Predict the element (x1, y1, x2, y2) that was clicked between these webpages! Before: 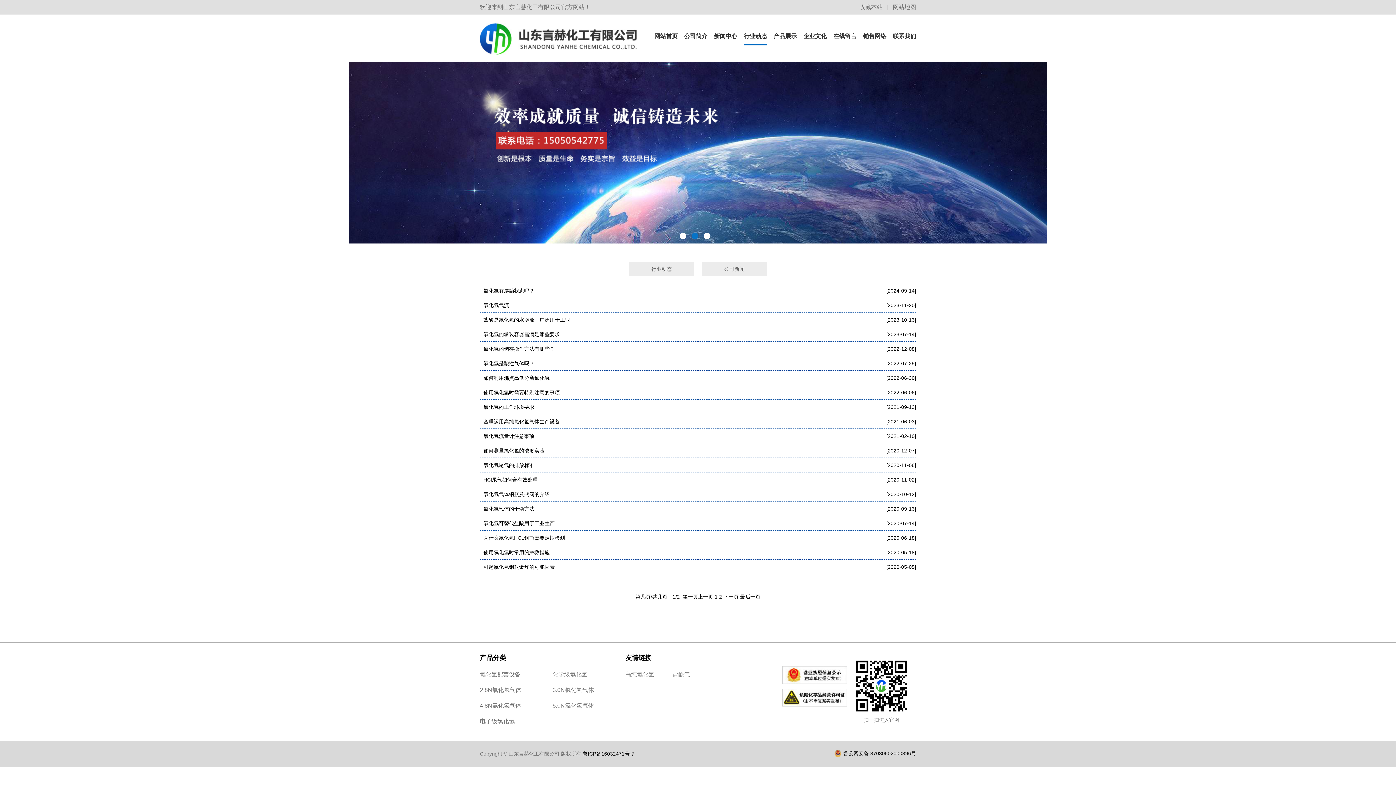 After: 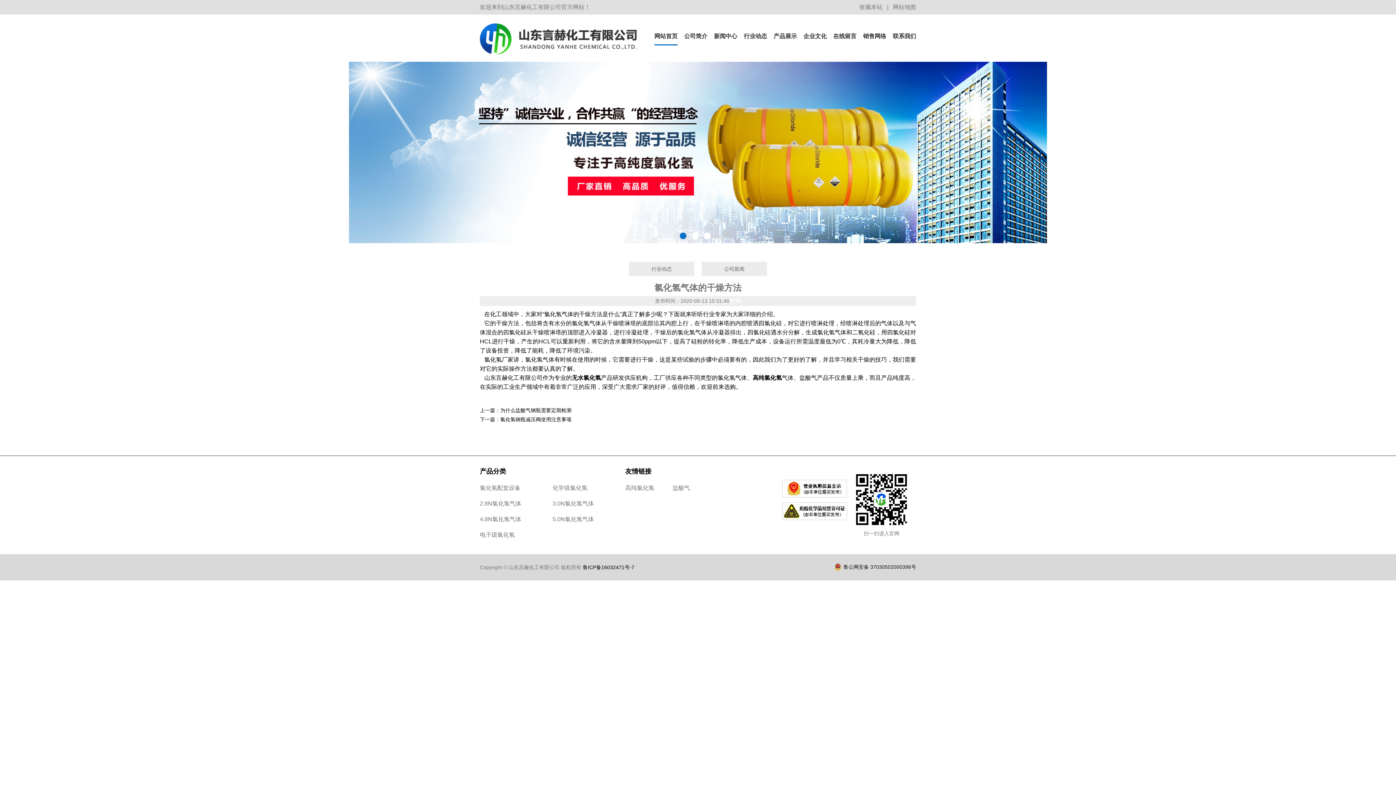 Action: label: 氯化氢气体的干燥方法 bbox: (483, 506, 534, 512)